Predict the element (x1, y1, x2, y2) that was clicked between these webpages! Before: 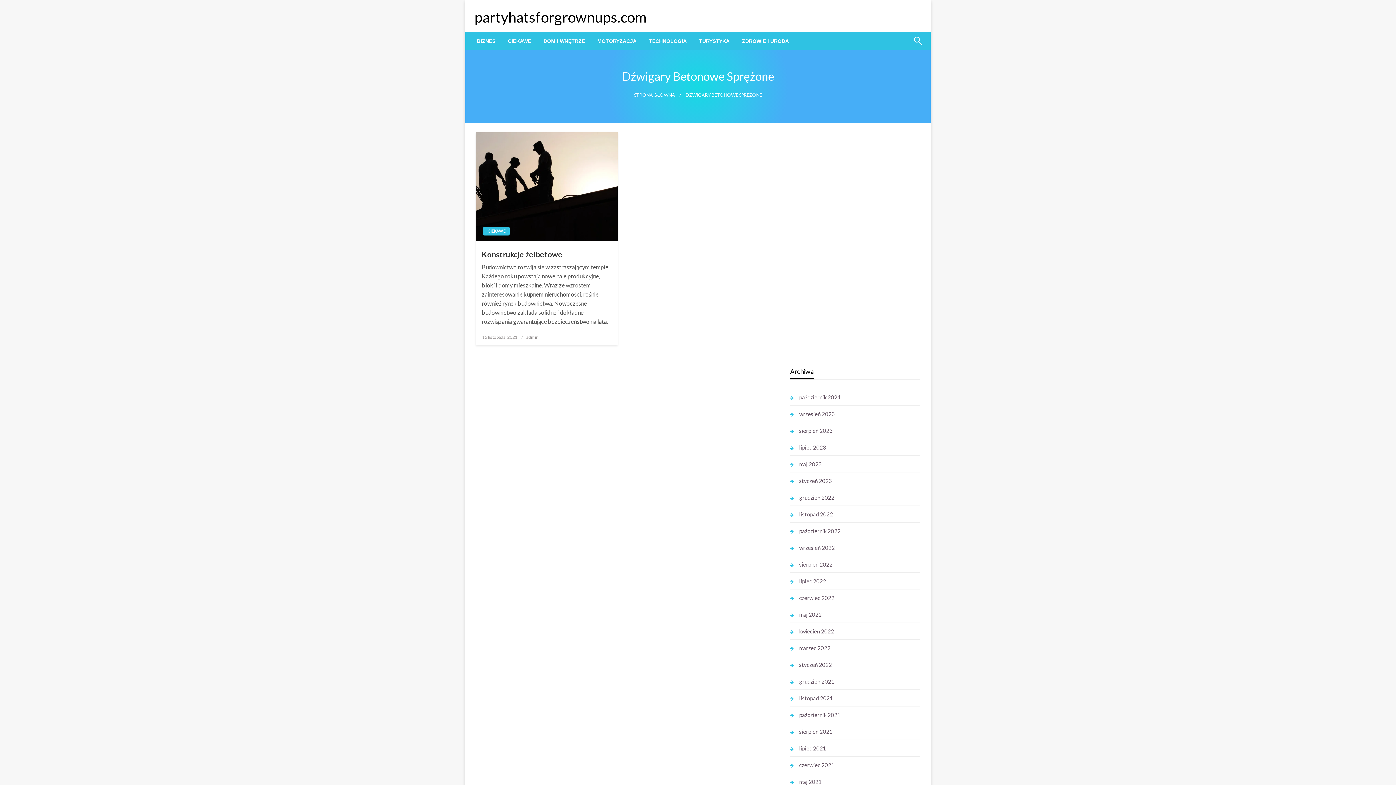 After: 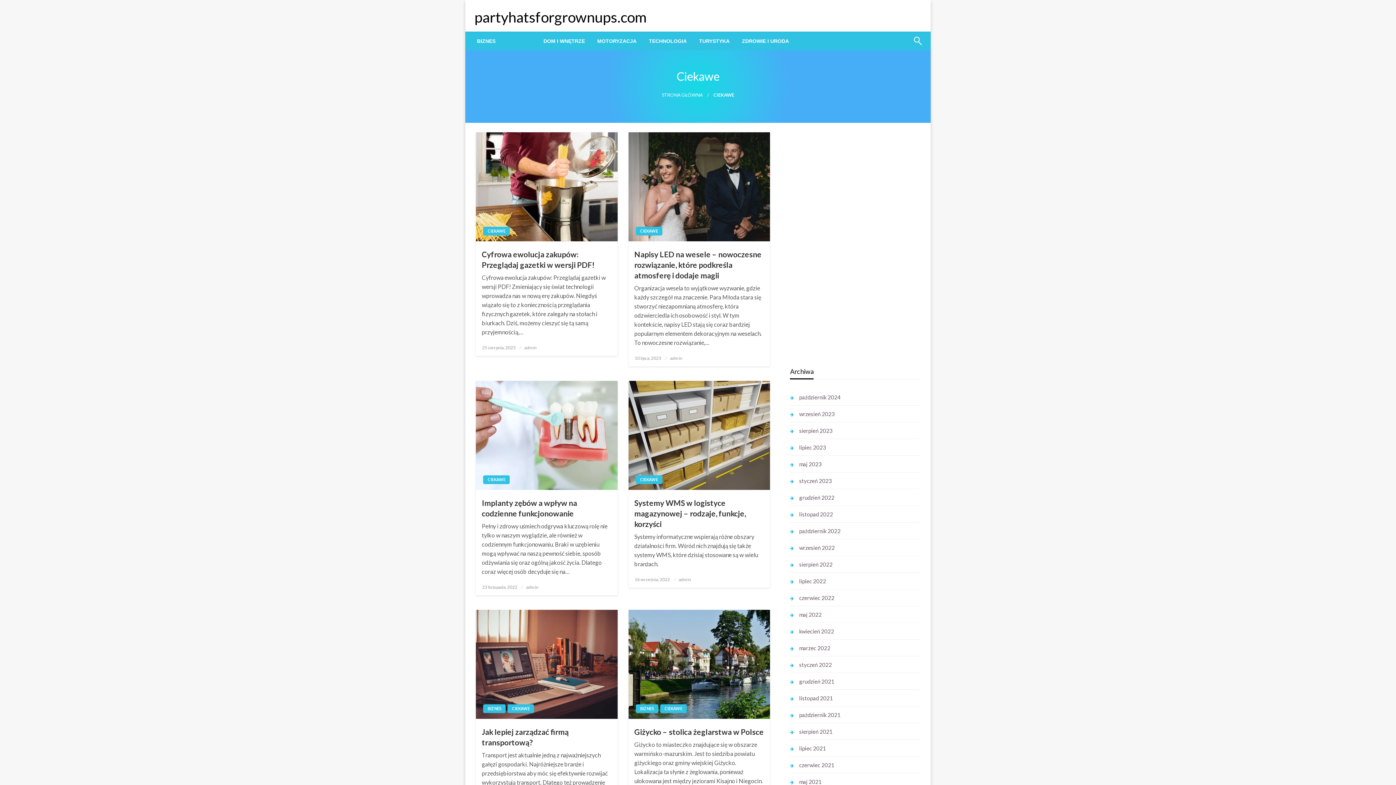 Action: label: CIEKAWE bbox: (483, 226, 509, 235)